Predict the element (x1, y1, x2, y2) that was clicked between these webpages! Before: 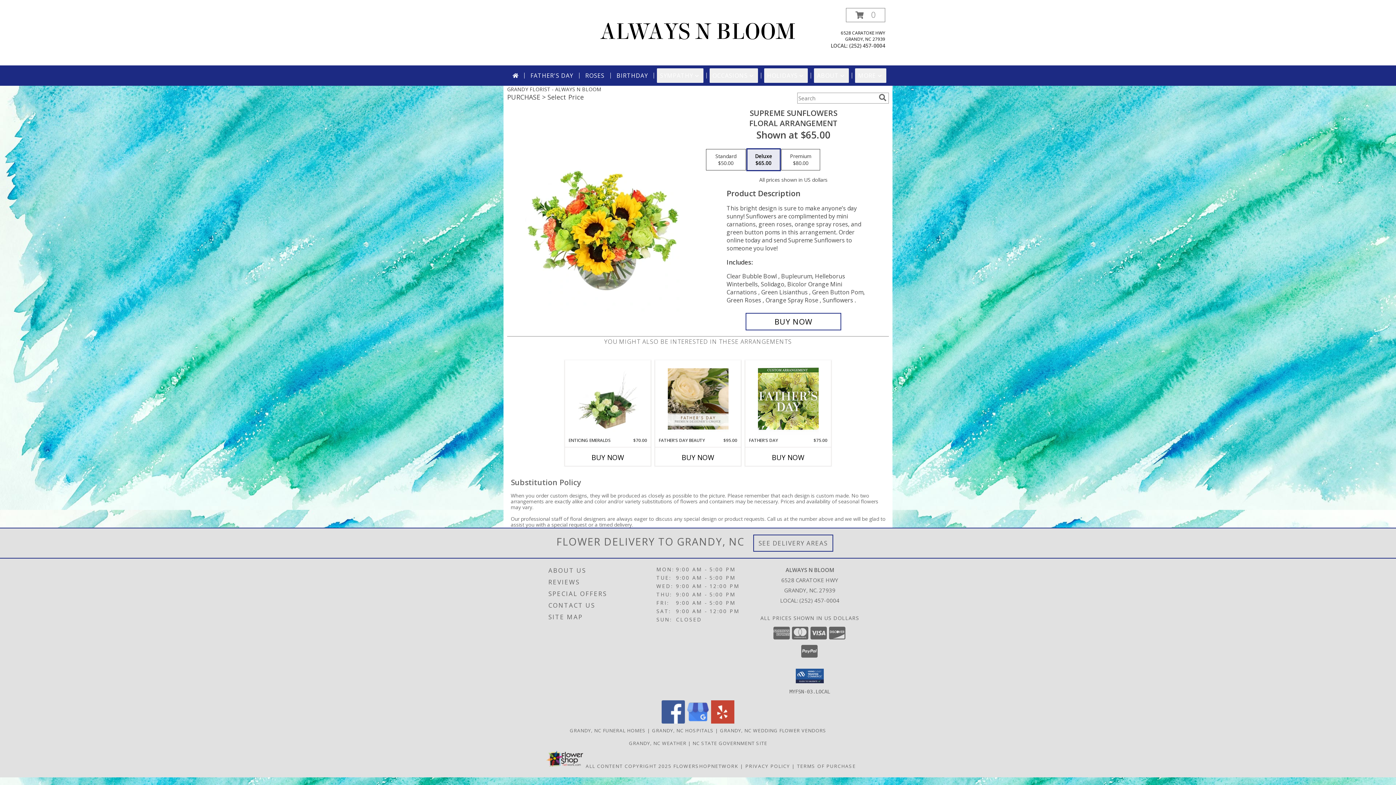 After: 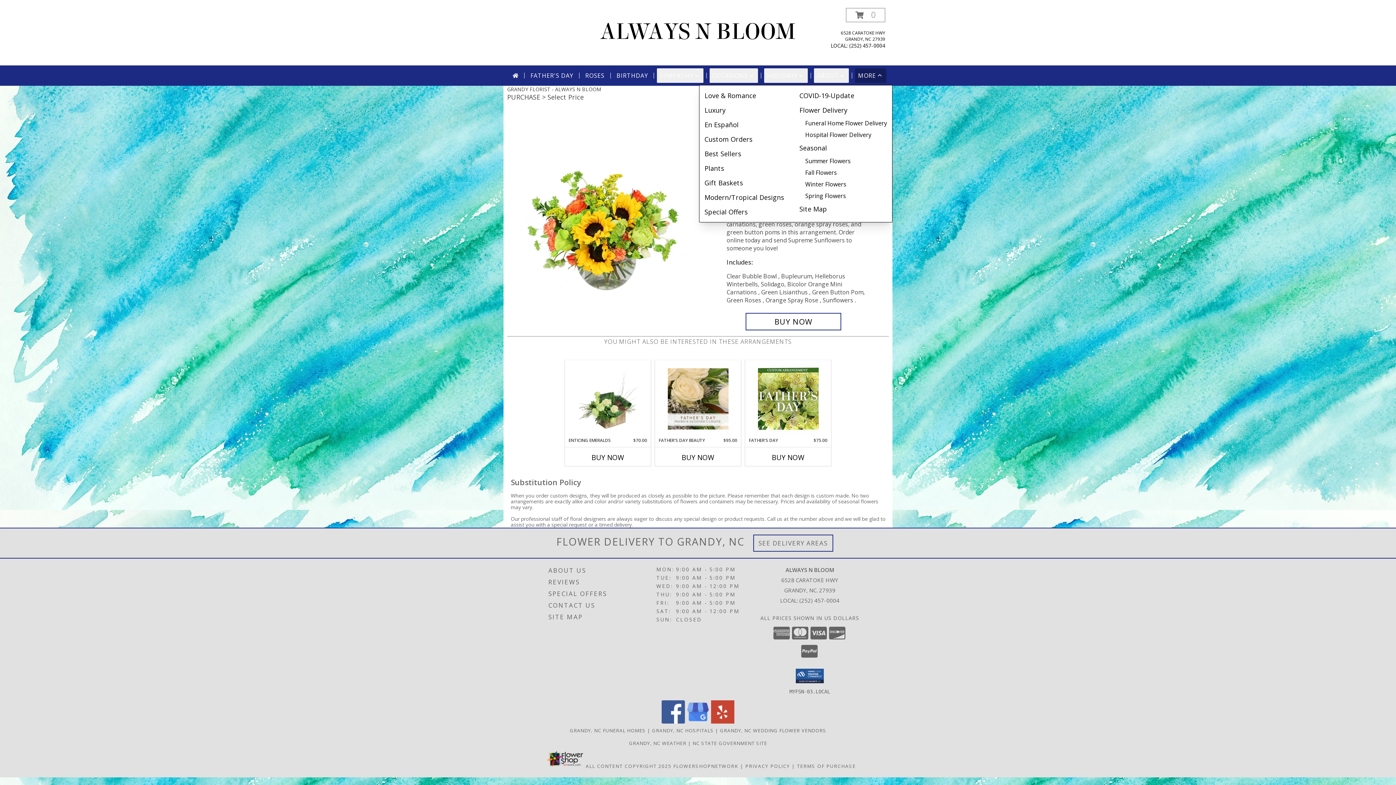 Action: label: MORE bbox: (855, 68, 886, 82)